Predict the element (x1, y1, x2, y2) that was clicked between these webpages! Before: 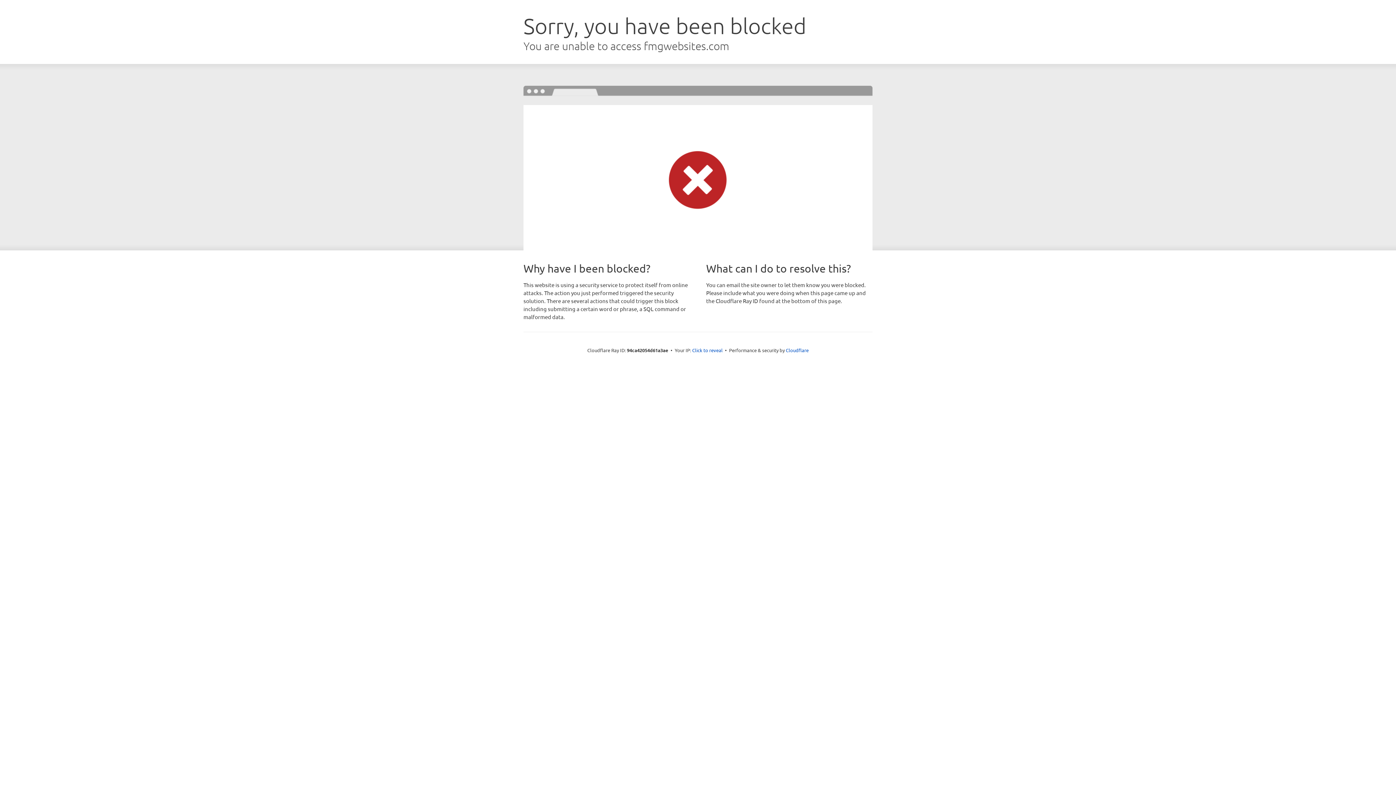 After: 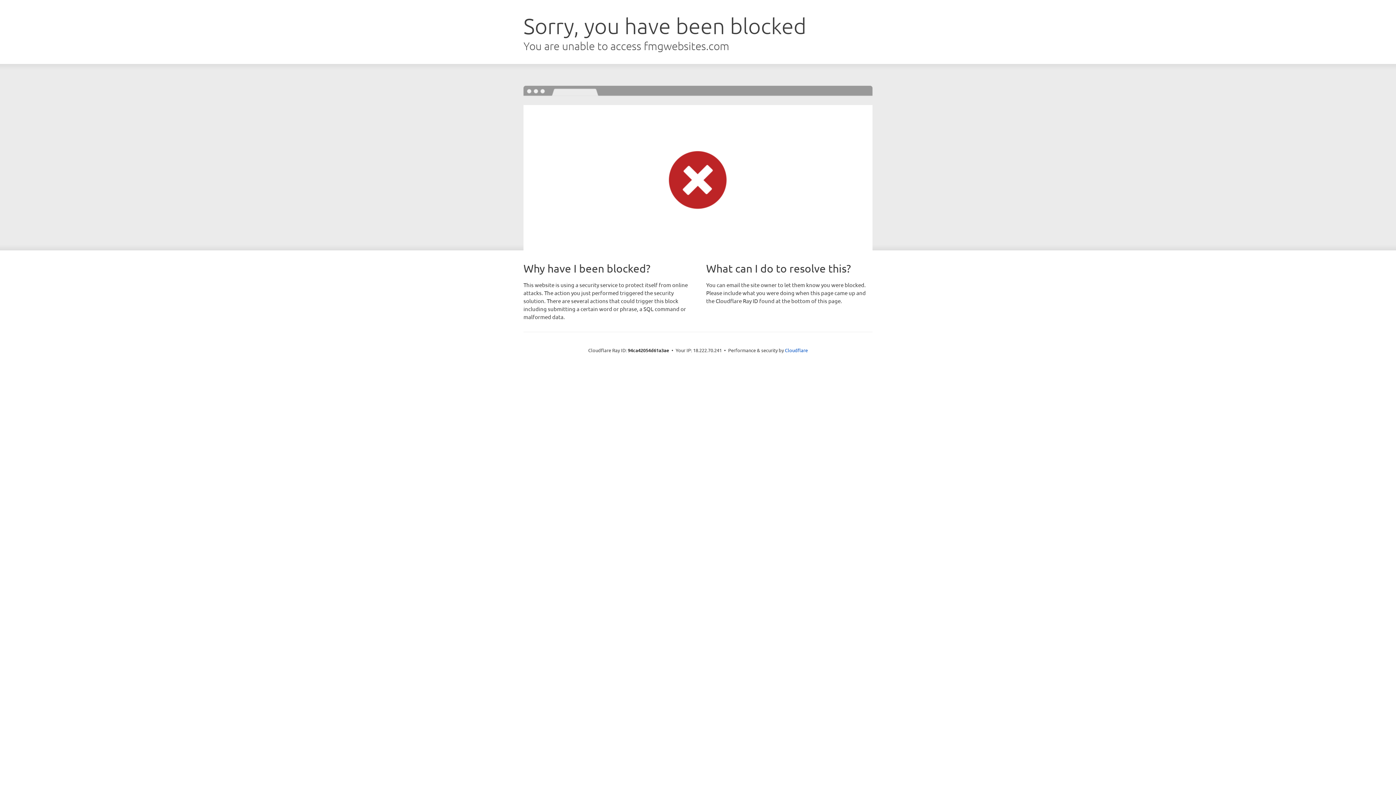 Action: bbox: (692, 346, 722, 353) label: Click to reveal